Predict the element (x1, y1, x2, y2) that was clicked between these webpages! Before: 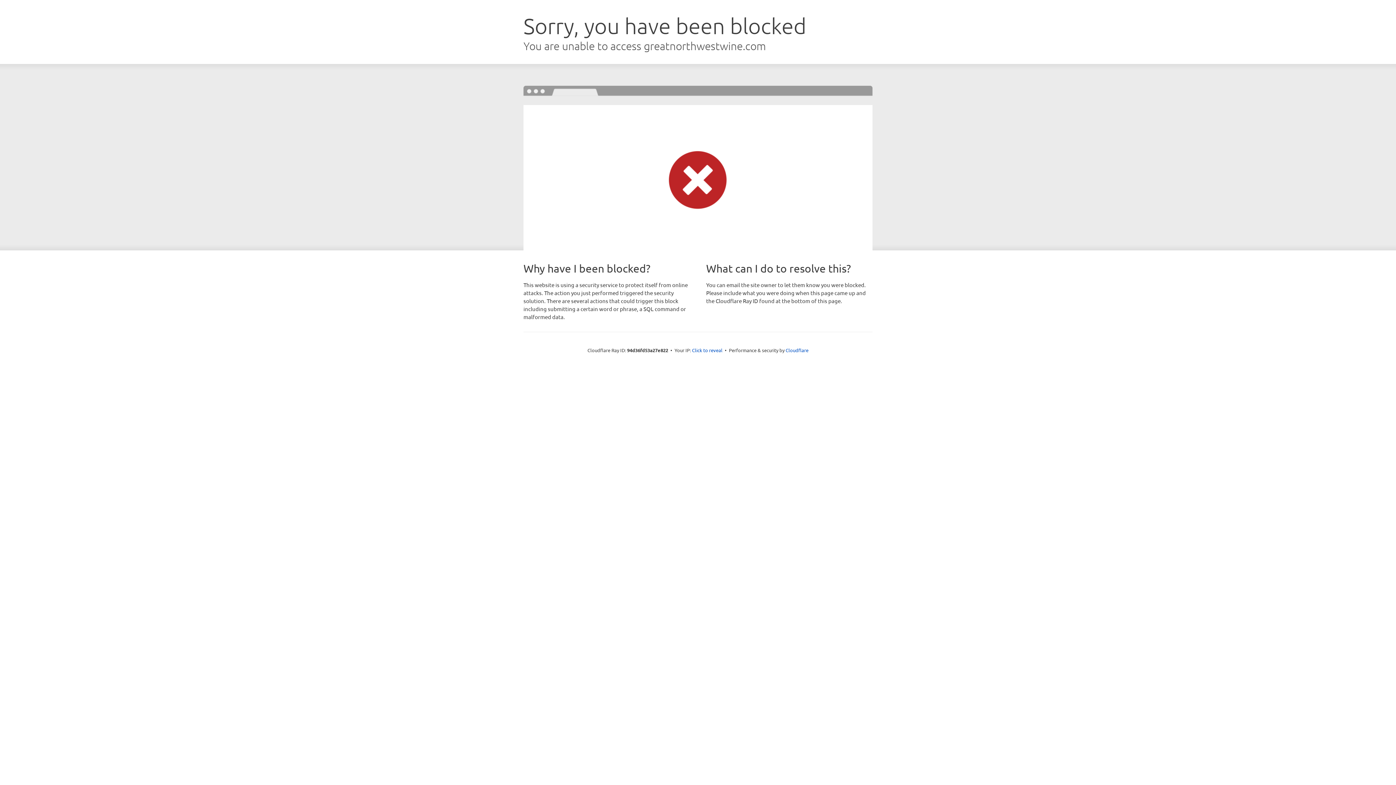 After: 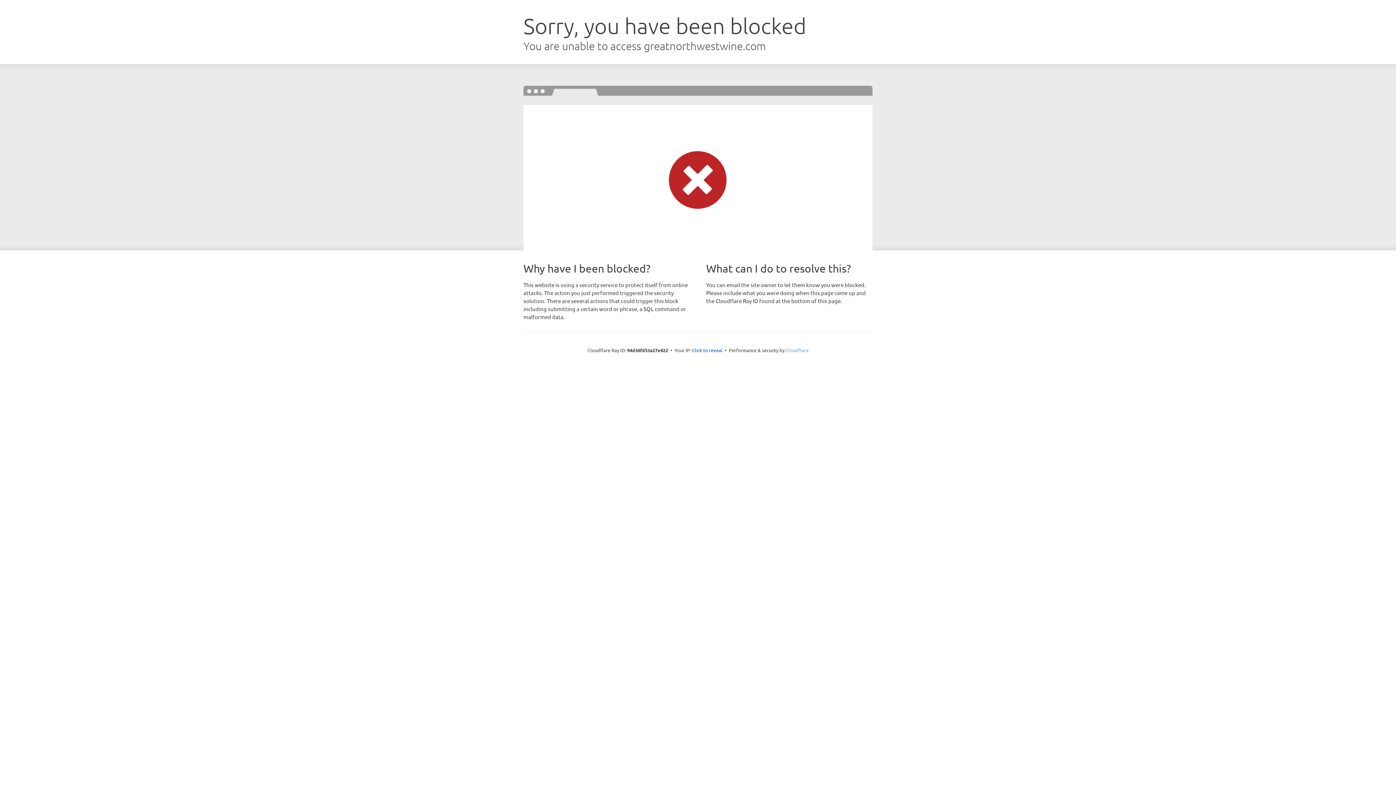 Action: label: Cloudflare bbox: (785, 347, 808, 353)